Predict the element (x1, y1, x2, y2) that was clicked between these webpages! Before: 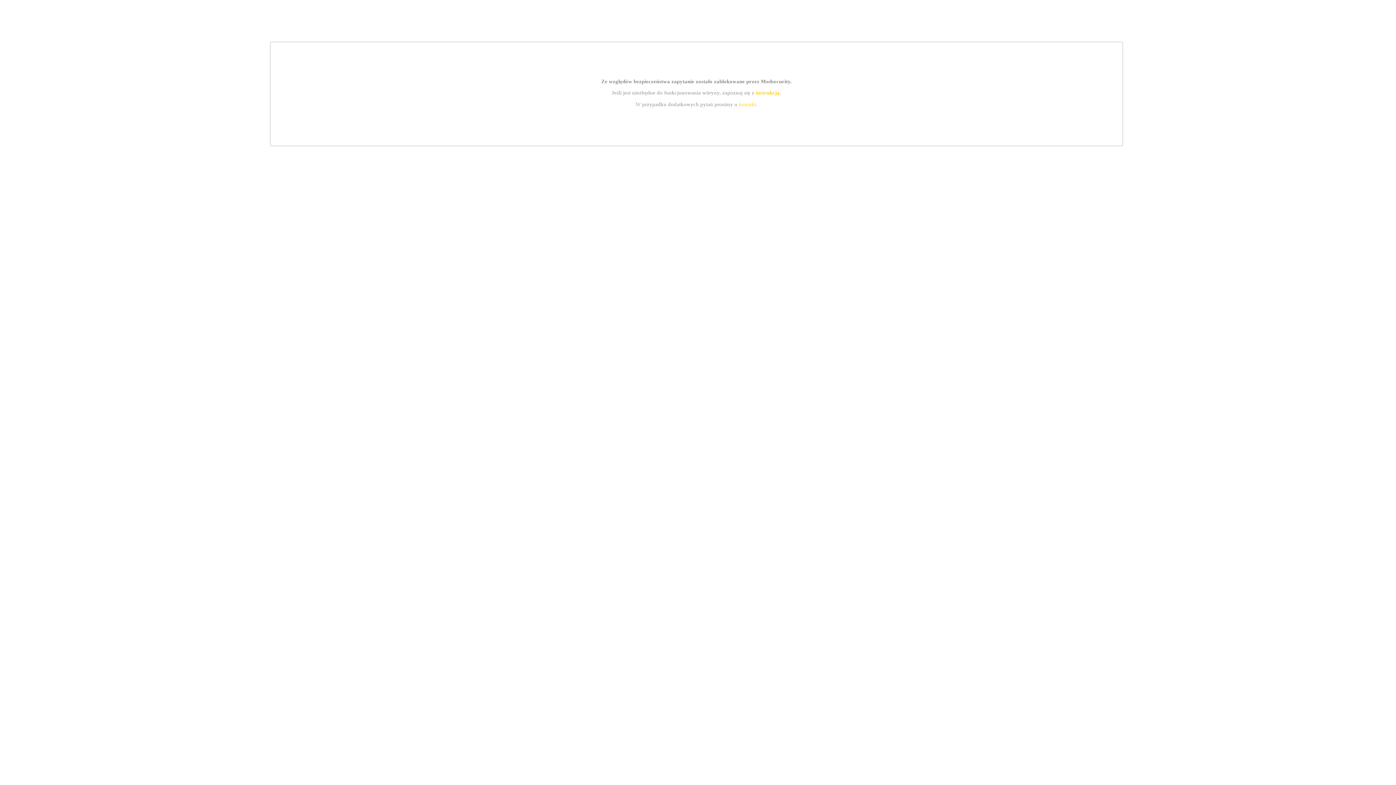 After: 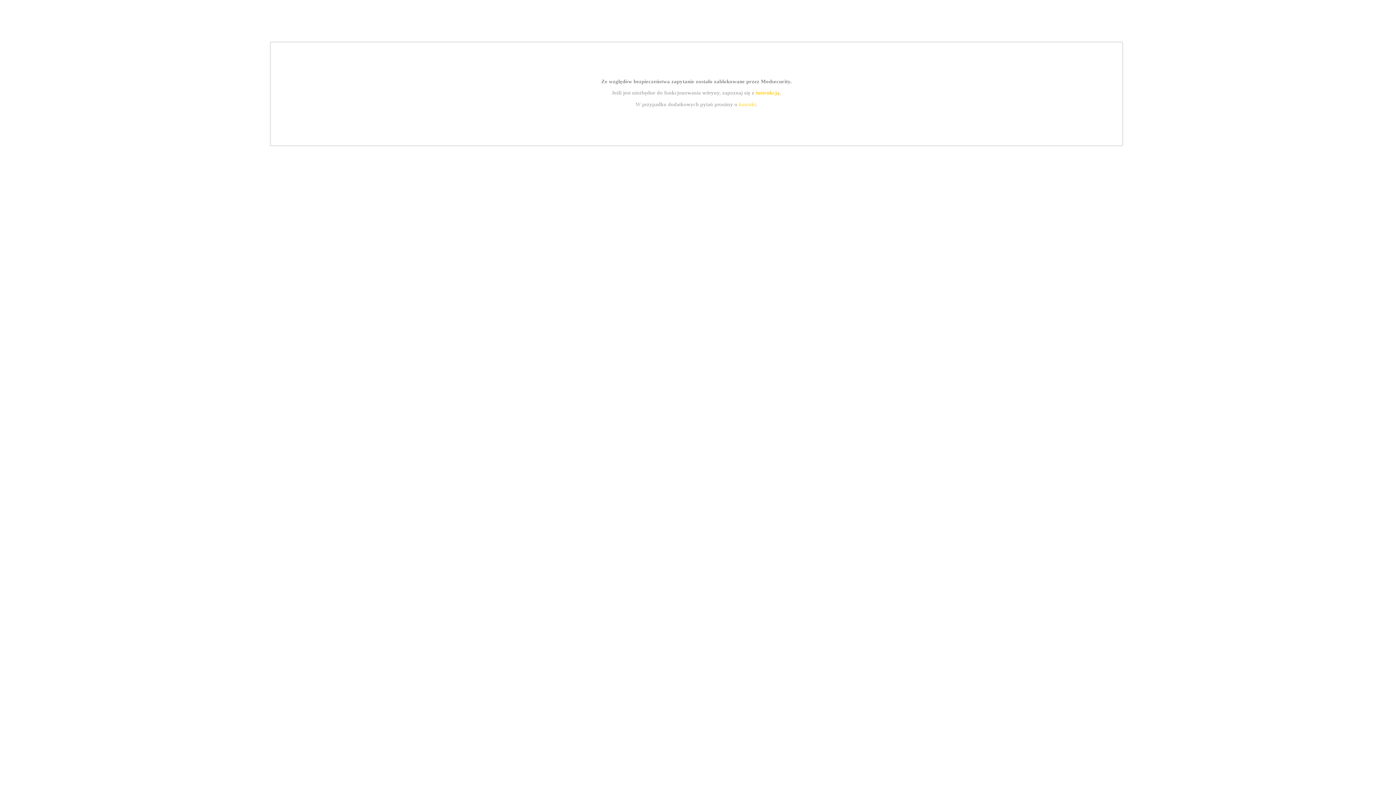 Action: bbox: (739, 101, 756, 107) label: kontakt